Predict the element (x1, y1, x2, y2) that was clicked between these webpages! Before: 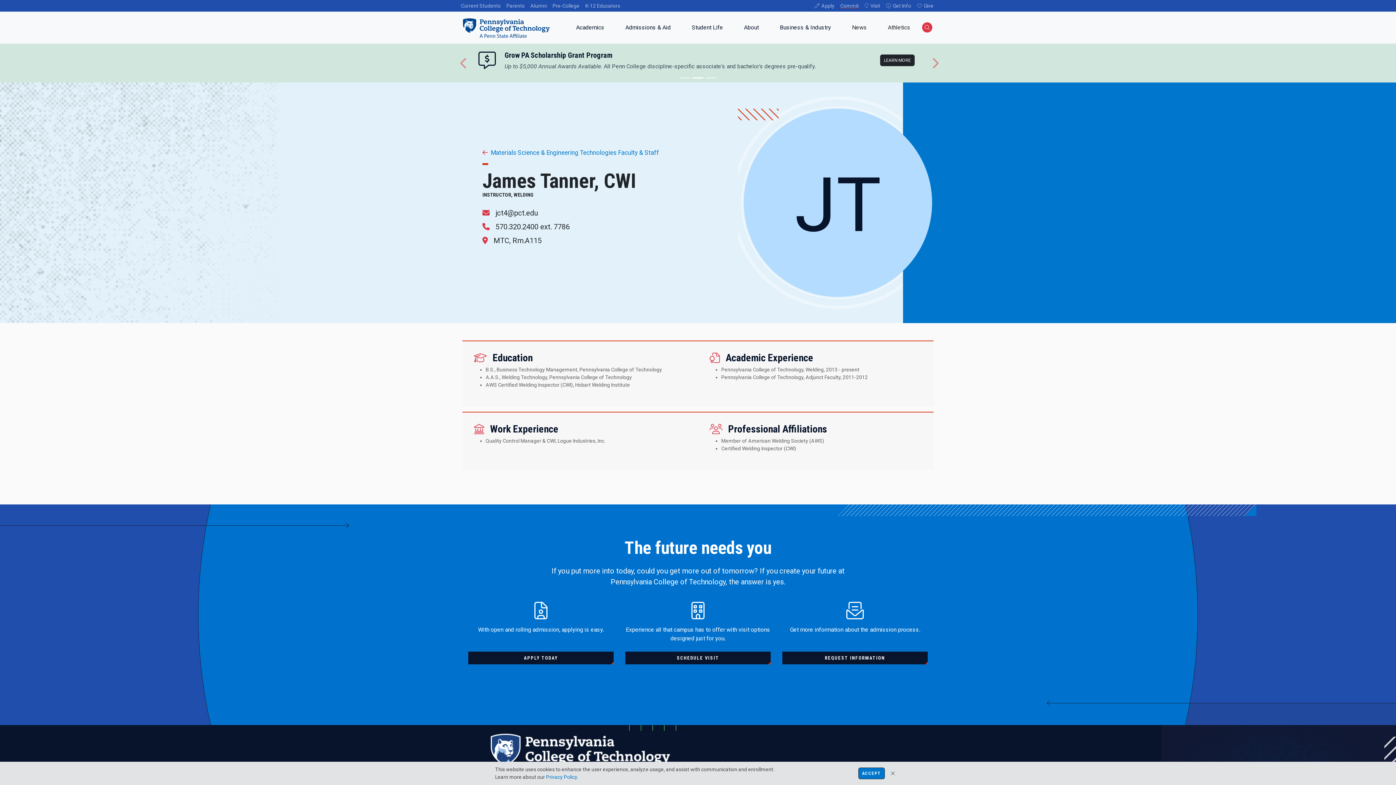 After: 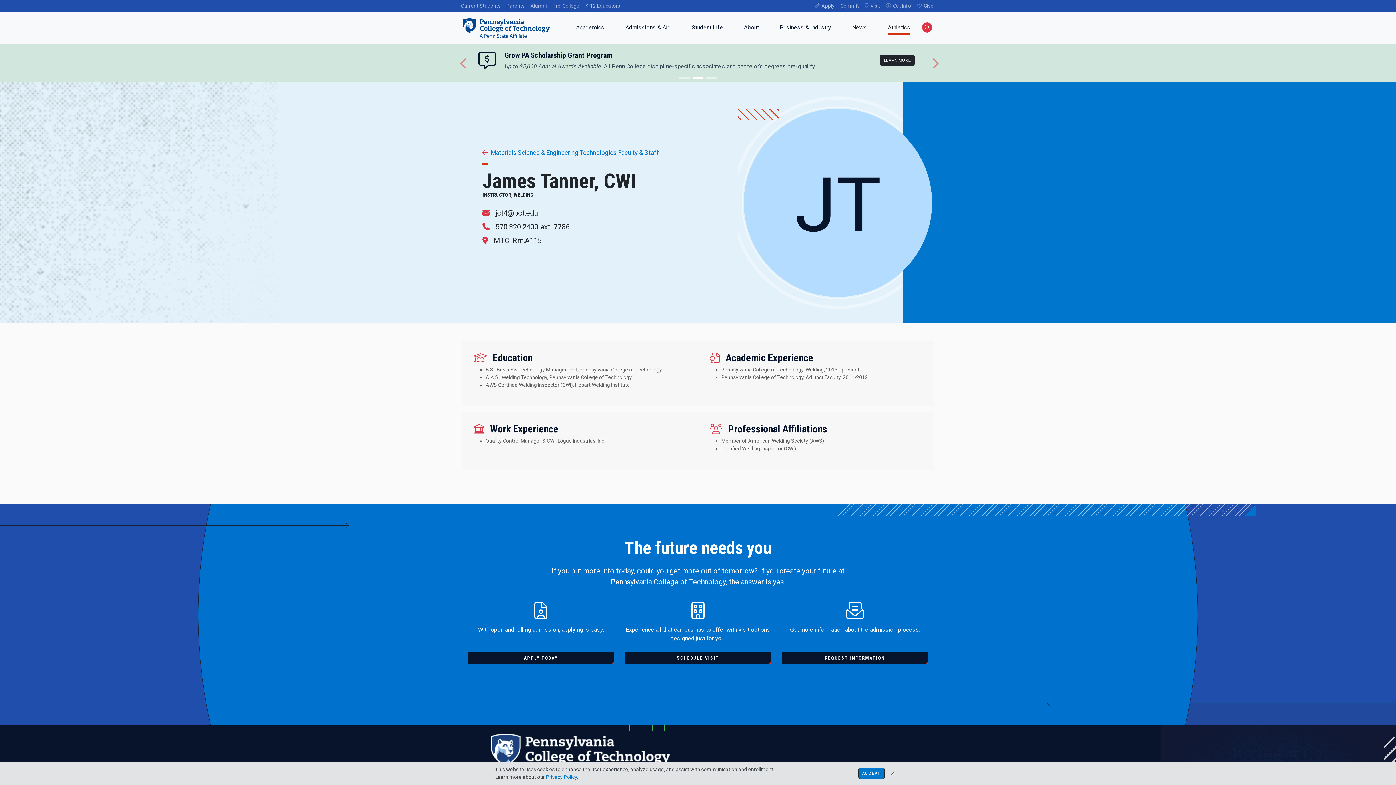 Action: bbox: (877, 20, 921, 37) label: Athletics